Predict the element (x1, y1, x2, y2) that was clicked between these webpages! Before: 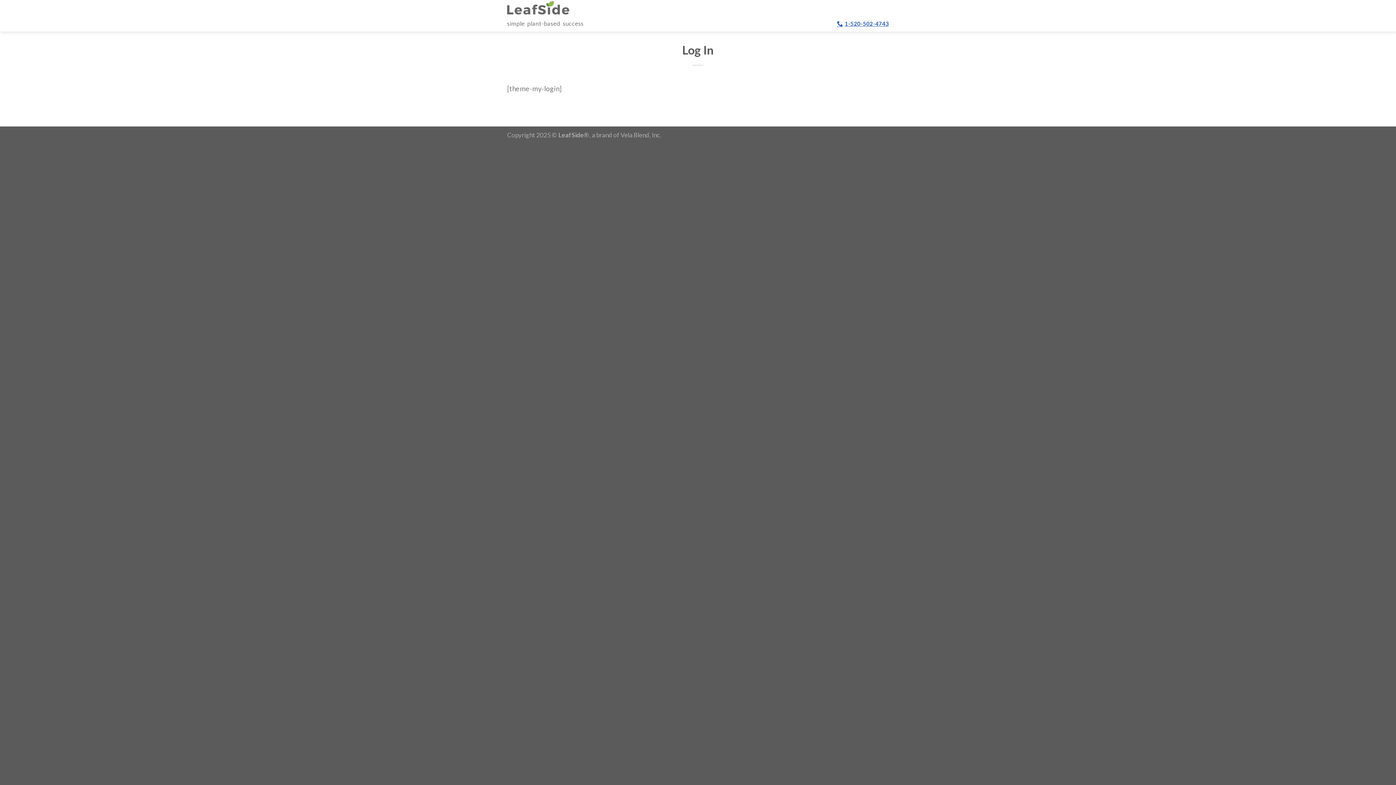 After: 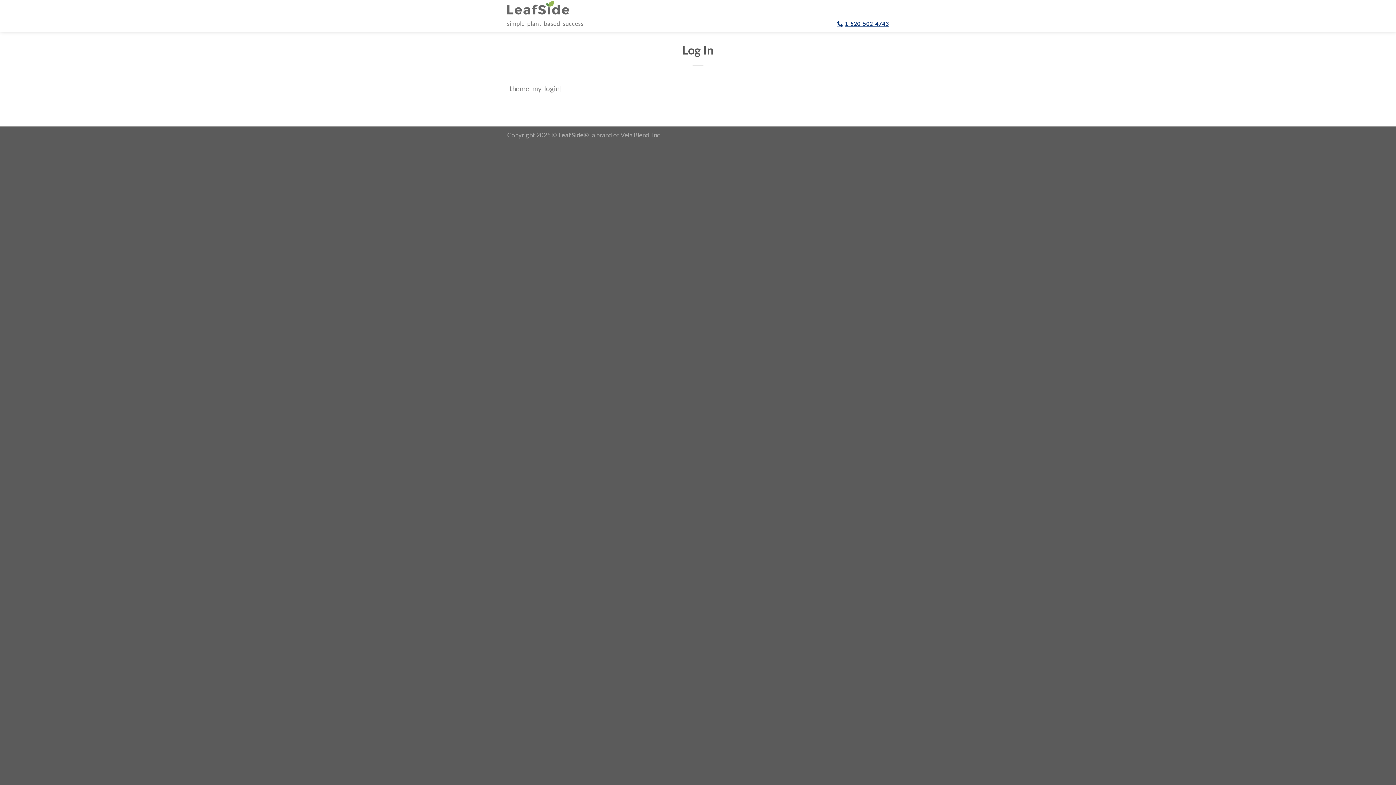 Action: bbox: (837, 15, 889, 31) label: 1-520-502-4743